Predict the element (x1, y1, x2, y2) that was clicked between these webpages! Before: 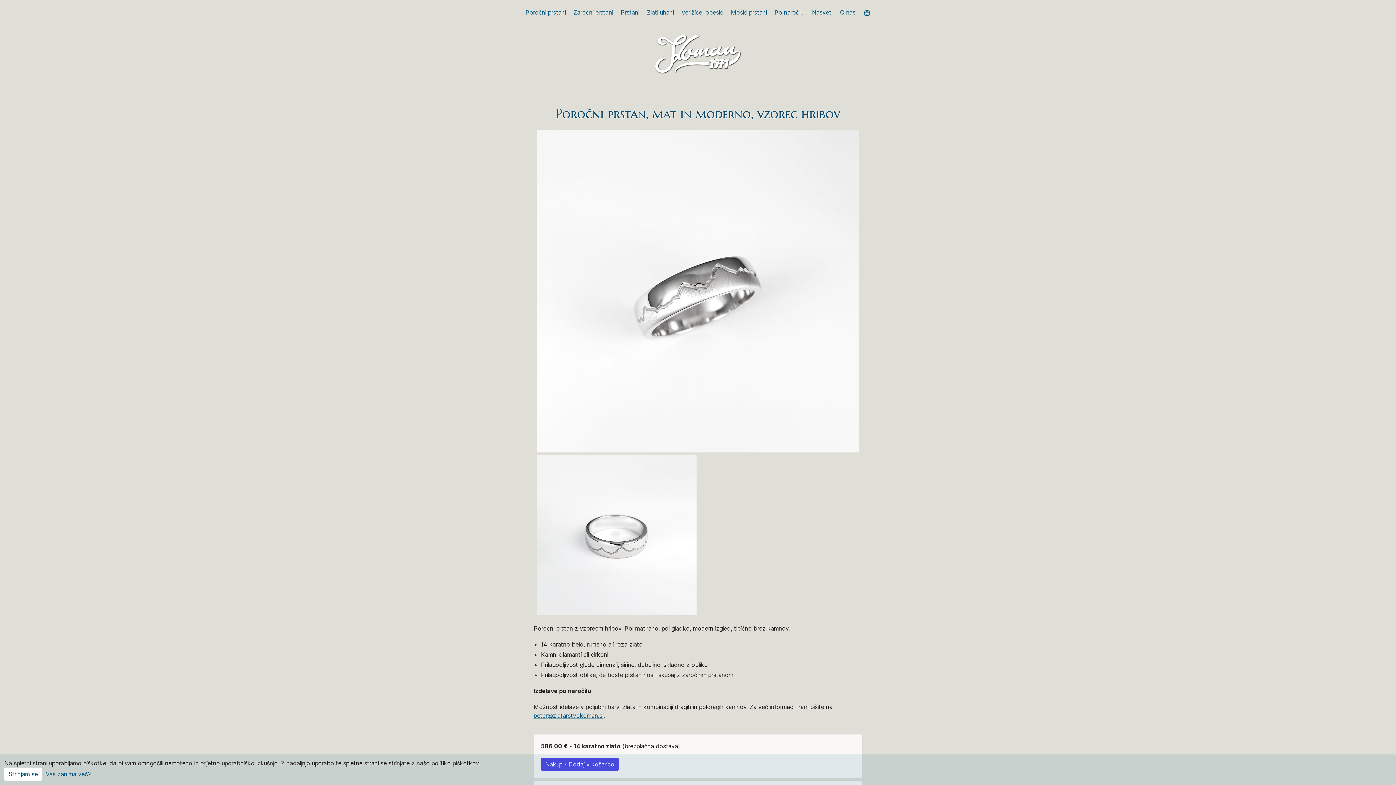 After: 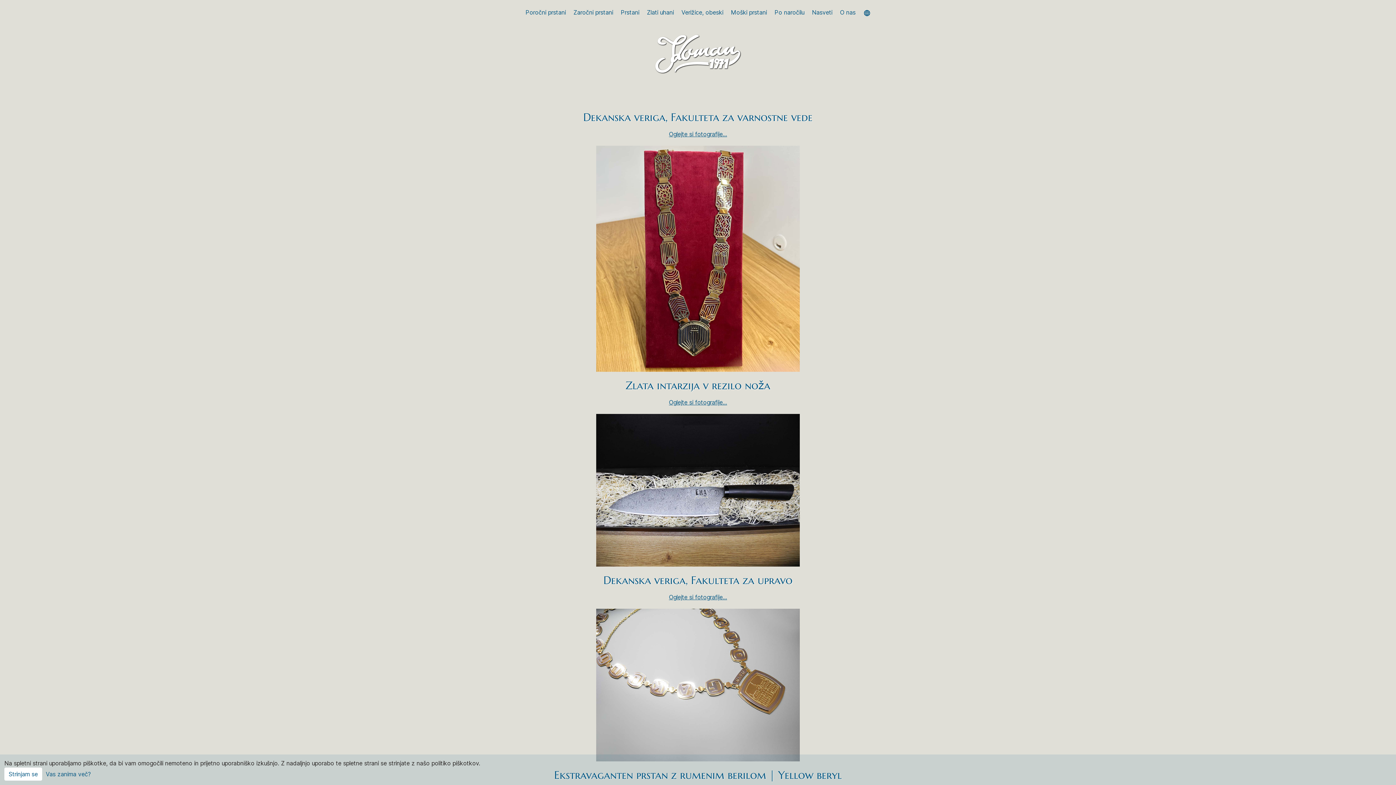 Action: label: Po naročilu bbox: (771, 5, 807, 18)